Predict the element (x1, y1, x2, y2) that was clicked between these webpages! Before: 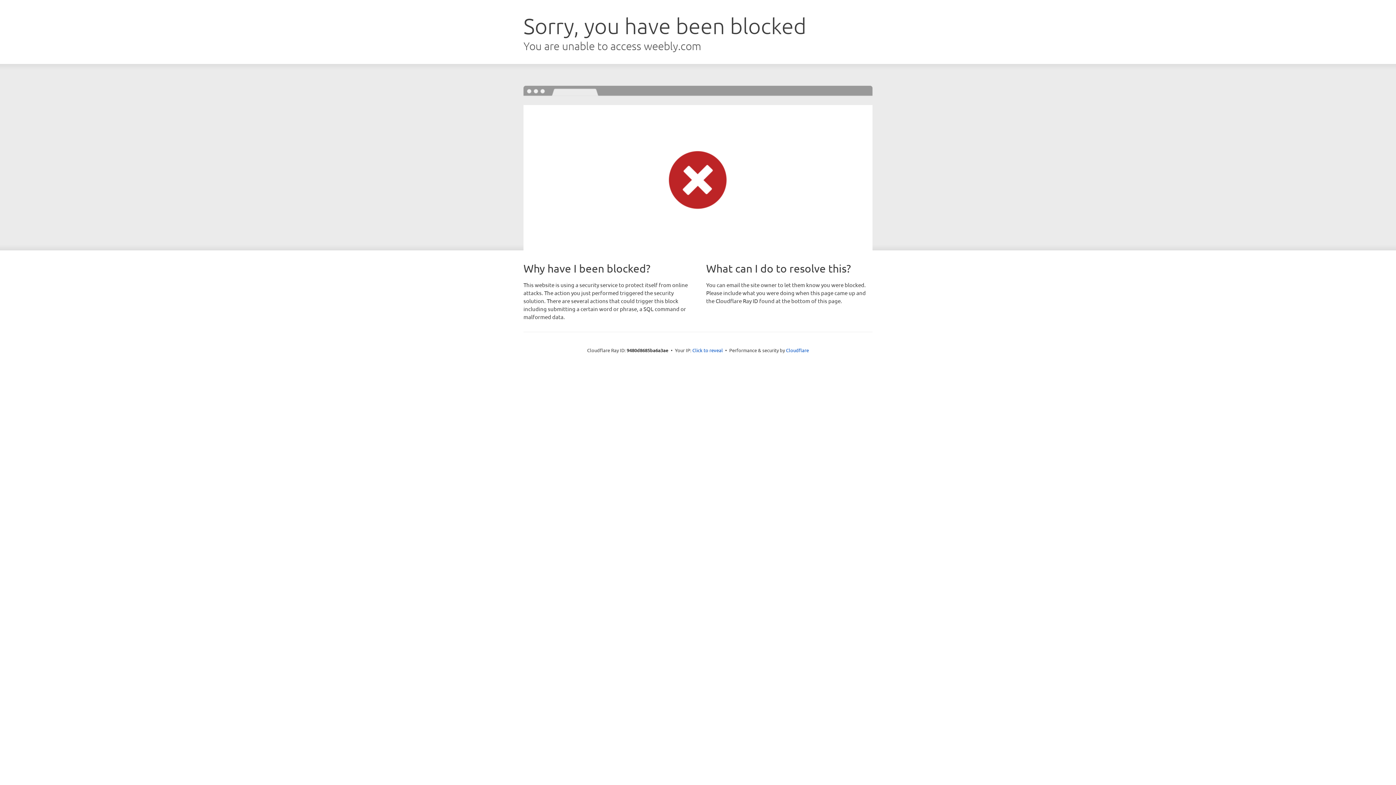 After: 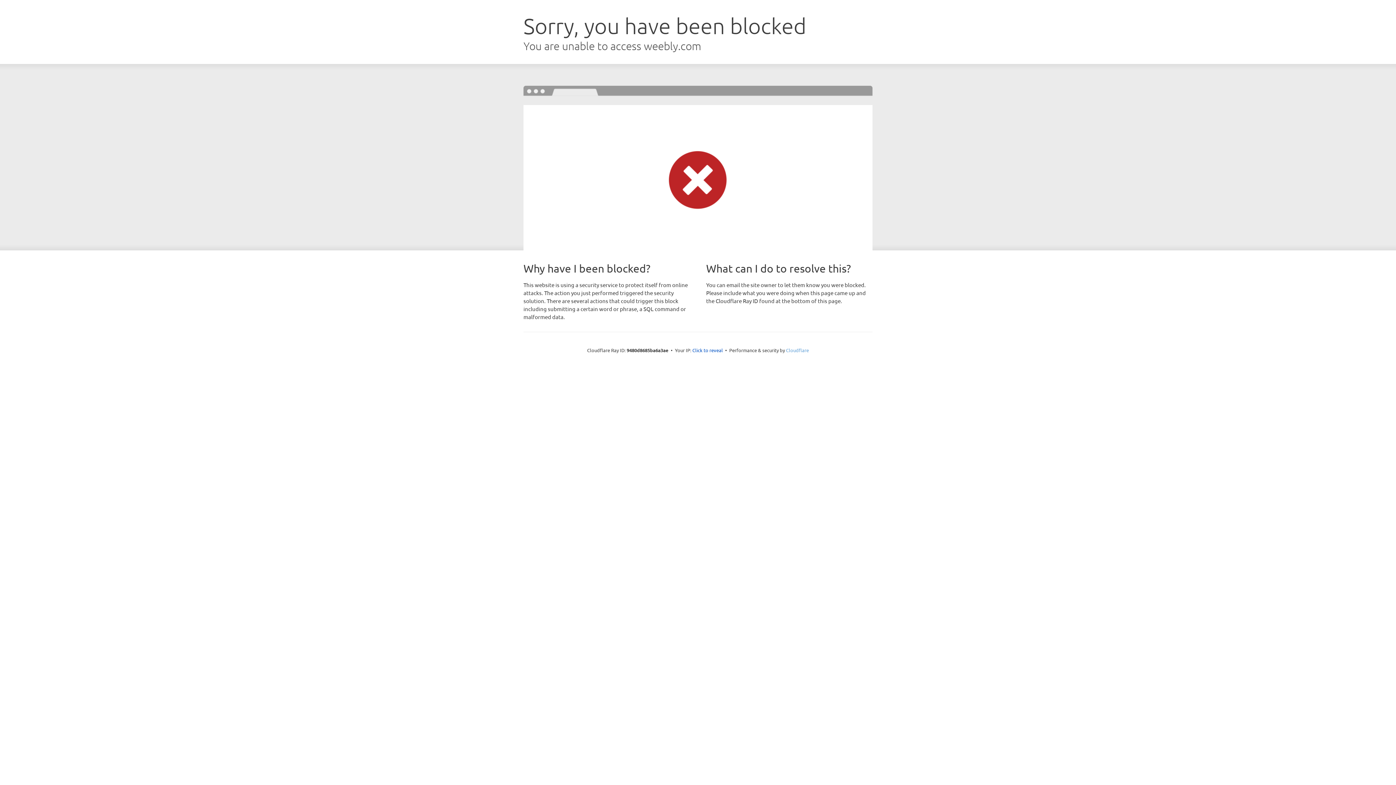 Action: bbox: (786, 347, 809, 353) label: Cloudflare